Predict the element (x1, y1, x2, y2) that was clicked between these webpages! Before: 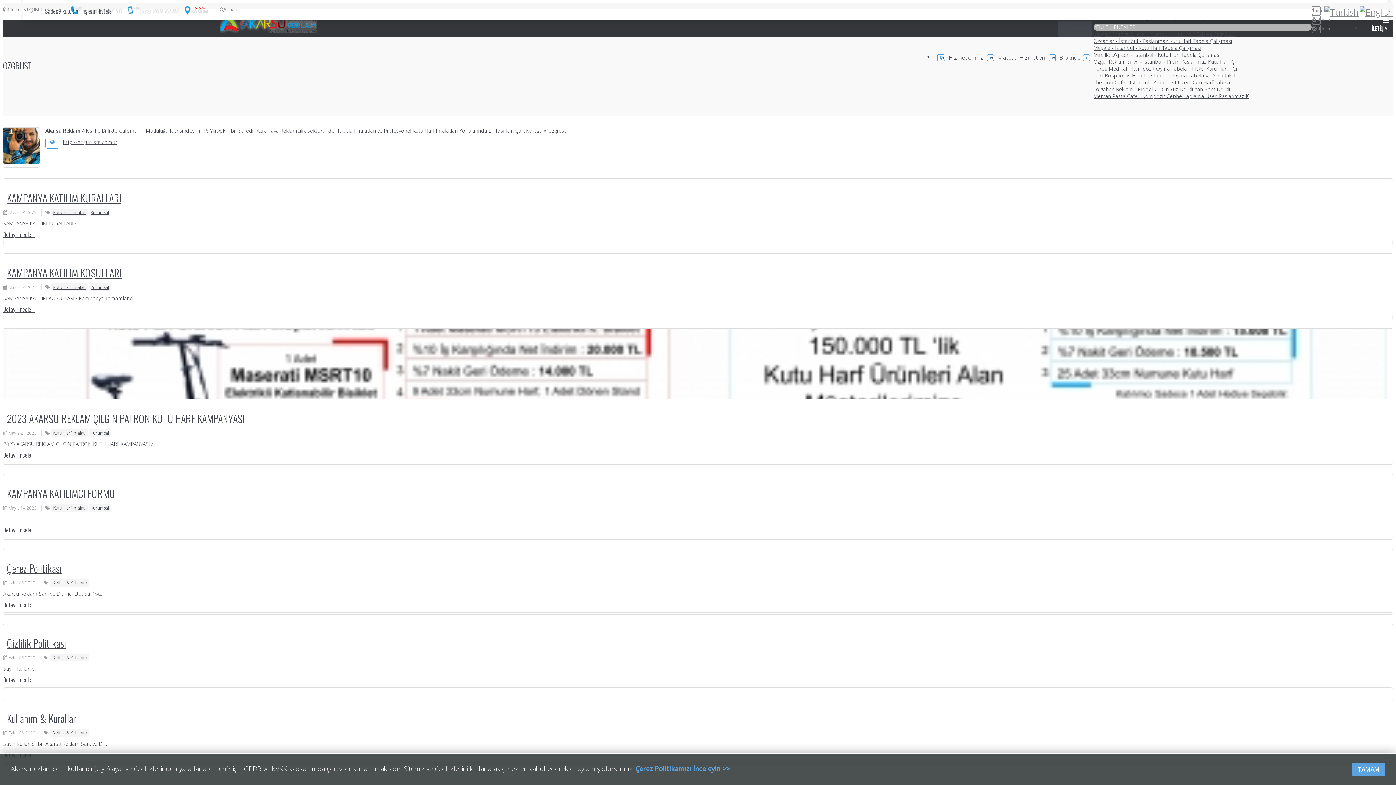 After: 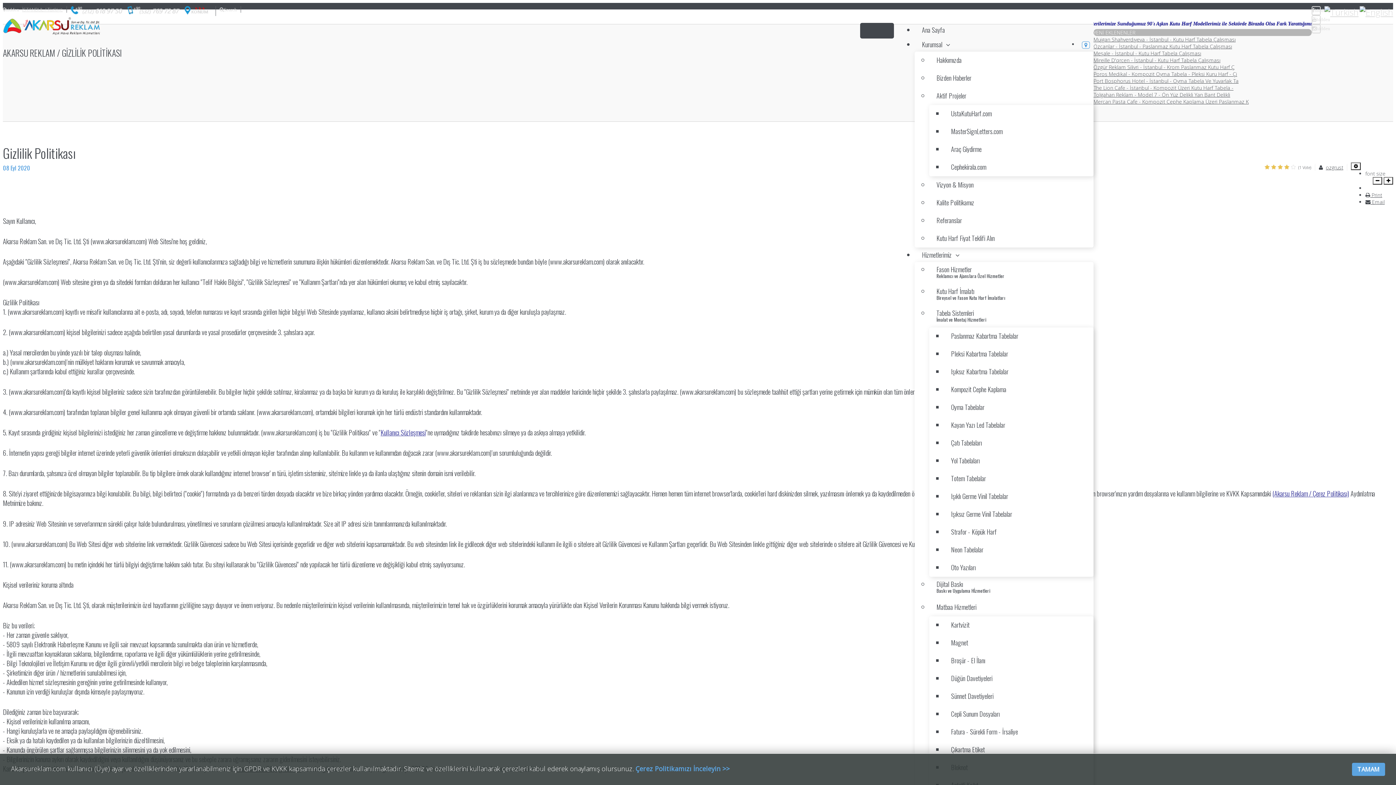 Action: bbox: (3, 675, 34, 684) label: Detaylı İncele...